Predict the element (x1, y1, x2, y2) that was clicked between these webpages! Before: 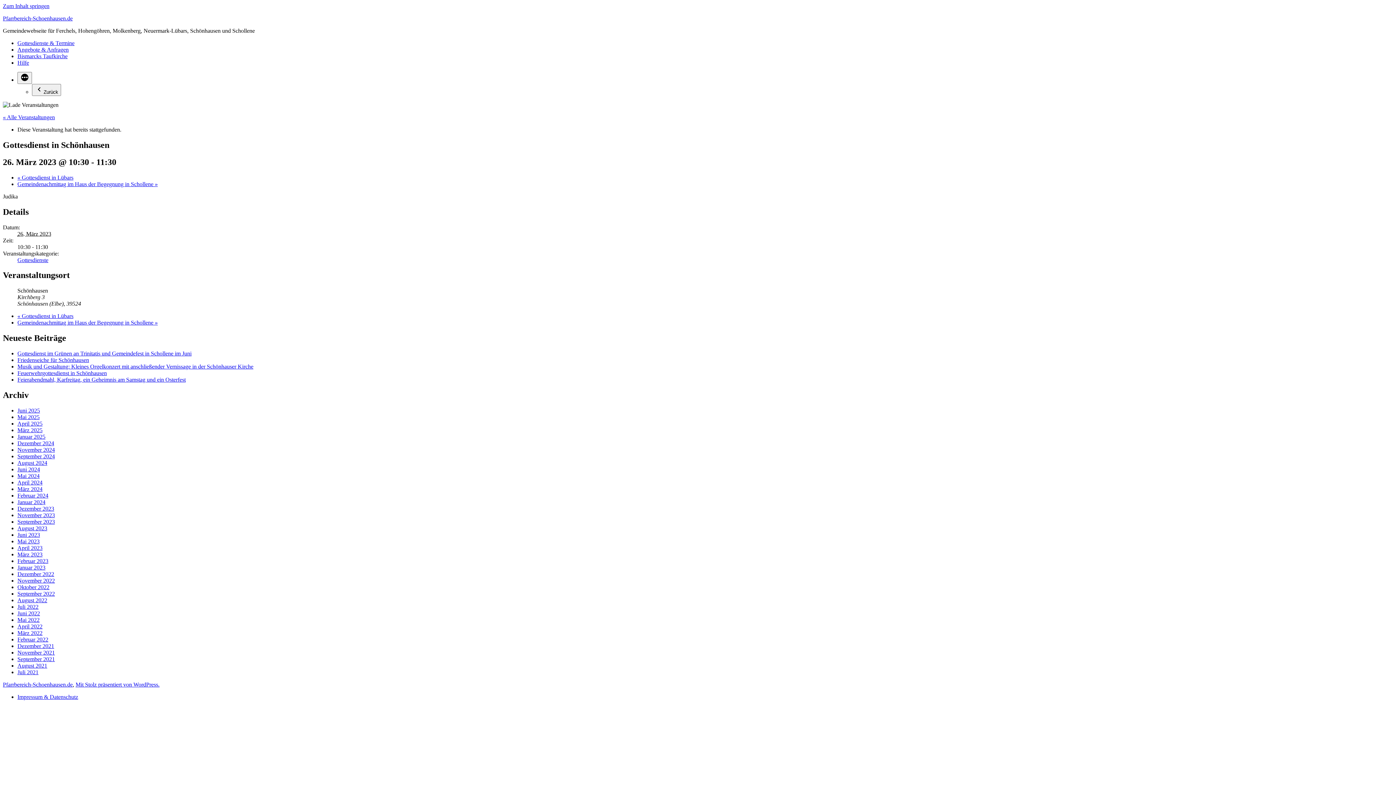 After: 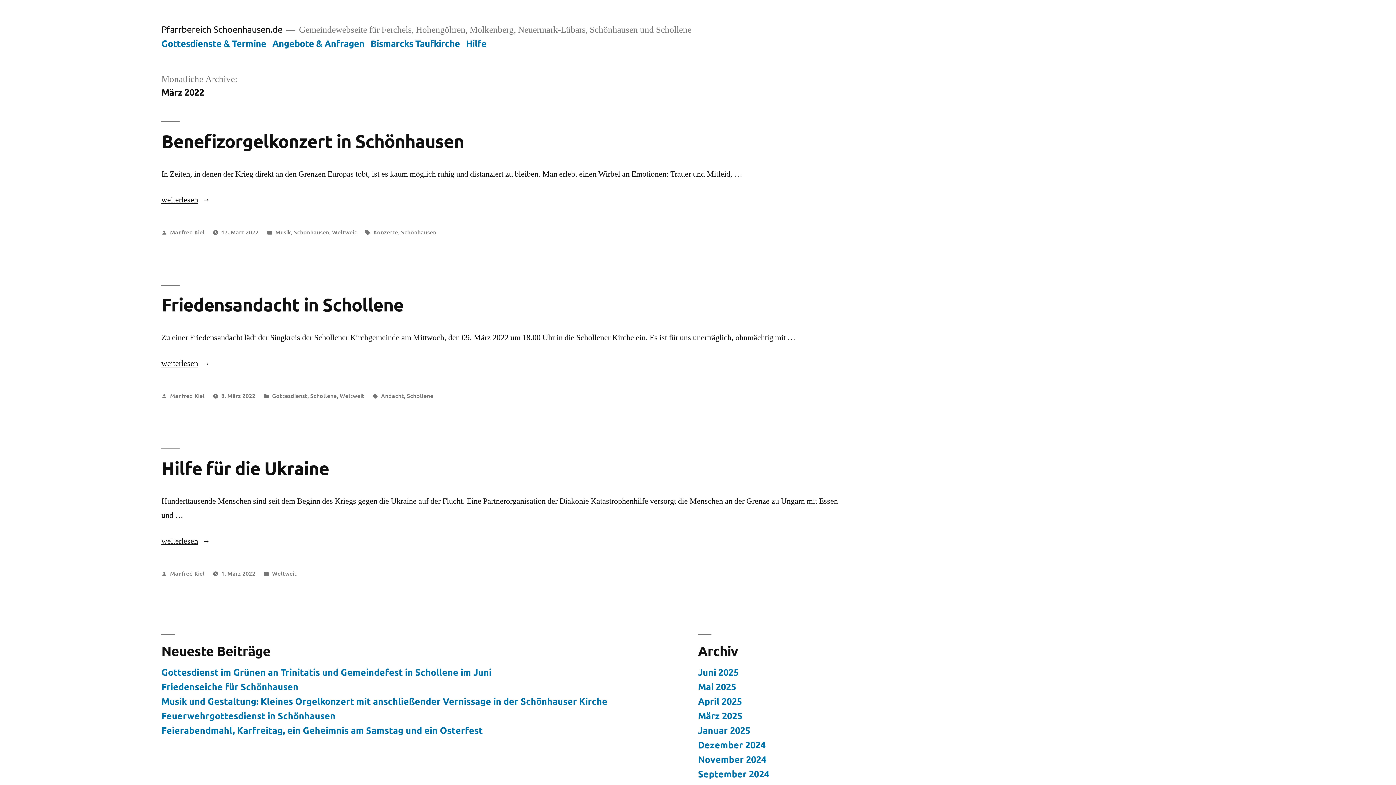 Action: label: März 2022 bbox: (17, 630, 42, 636)